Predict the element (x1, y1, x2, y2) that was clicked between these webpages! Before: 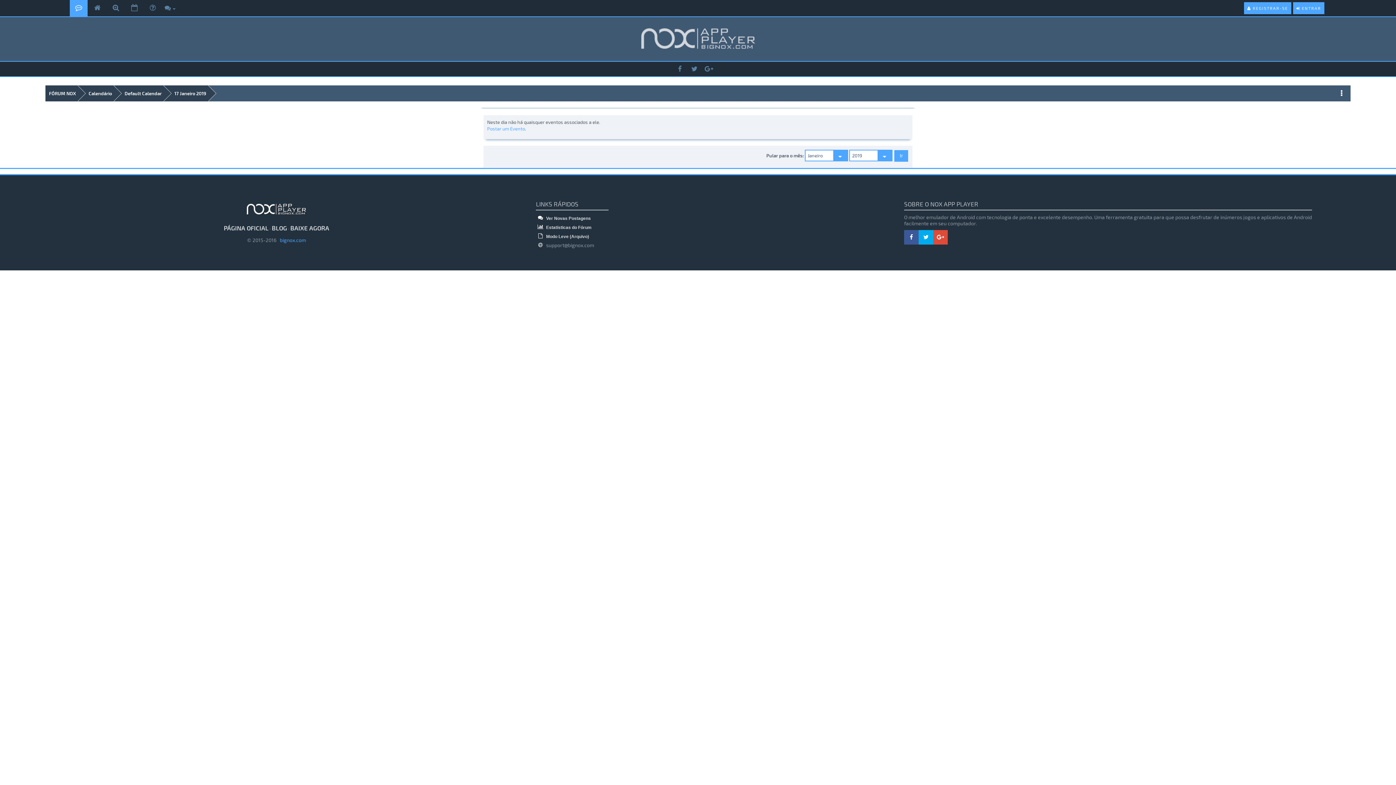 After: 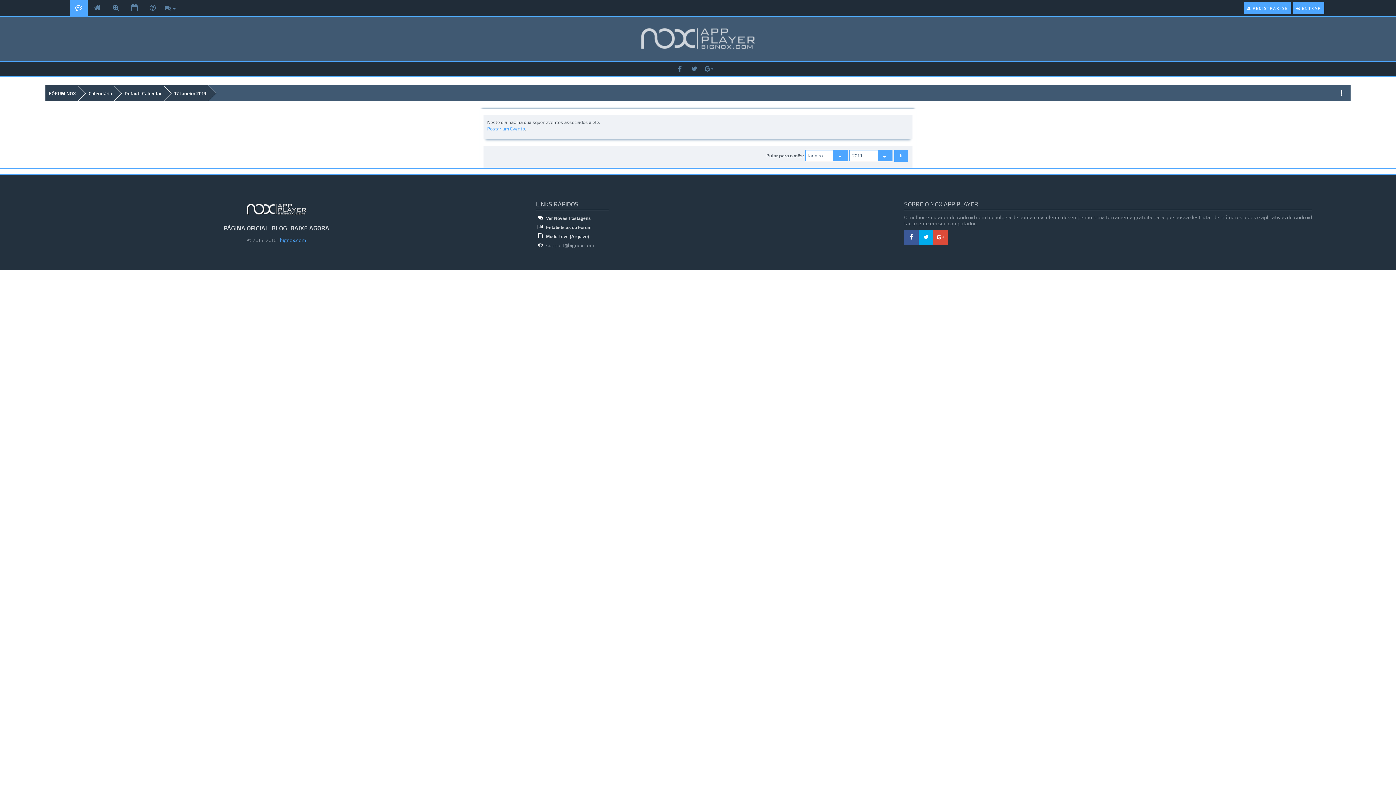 Action: label:    bignox.com bbox: (276, 237, 306, 243)